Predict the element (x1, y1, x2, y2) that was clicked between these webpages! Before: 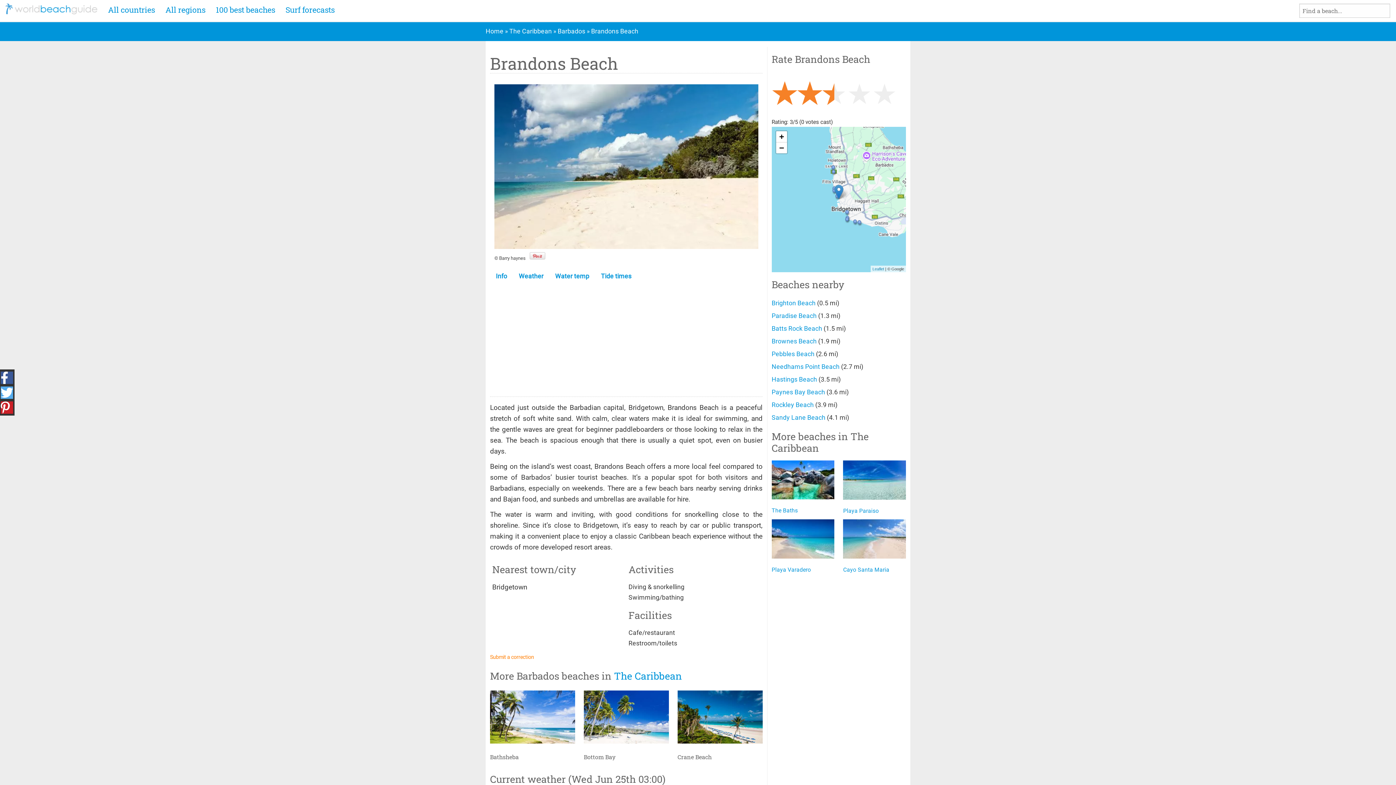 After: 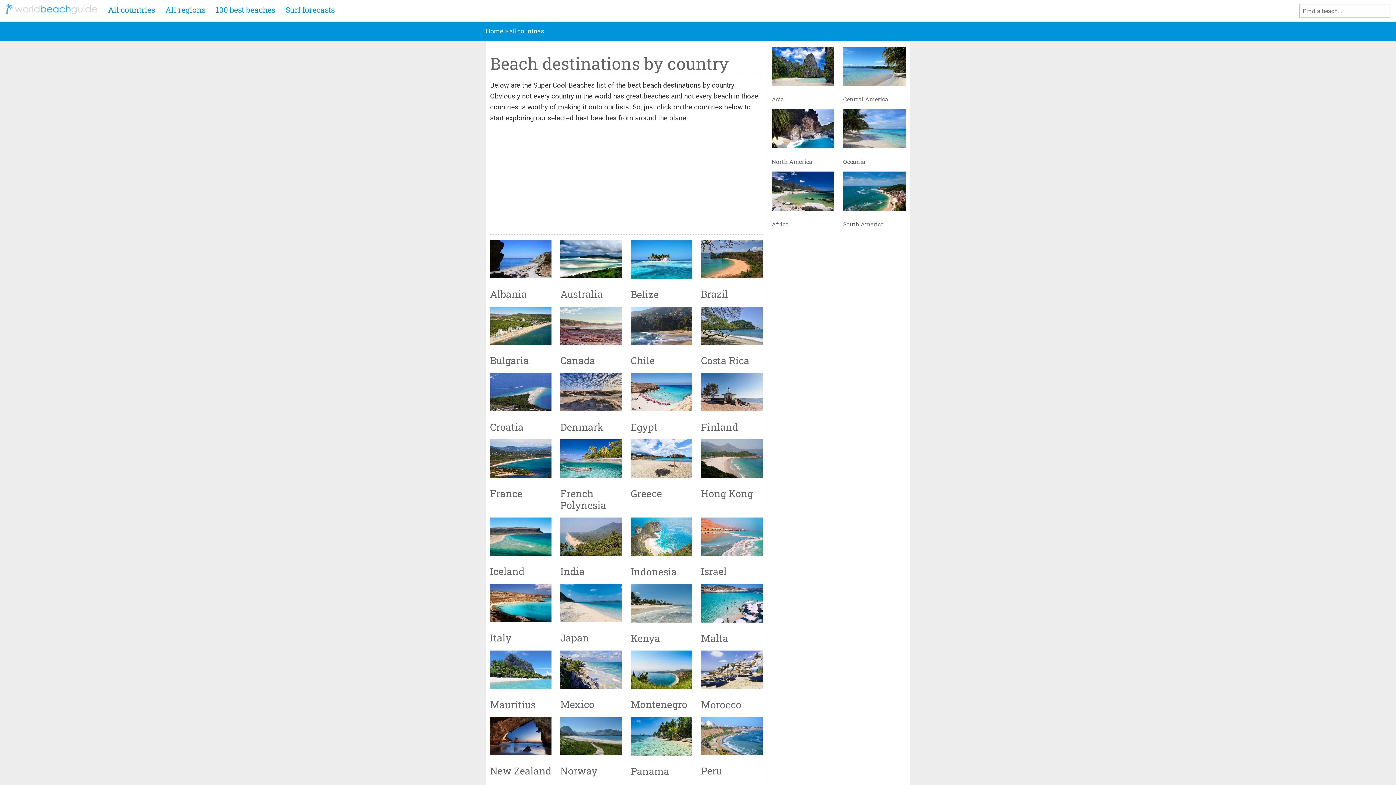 Action: bbox: (102, 0, 160, 19) label: All countries